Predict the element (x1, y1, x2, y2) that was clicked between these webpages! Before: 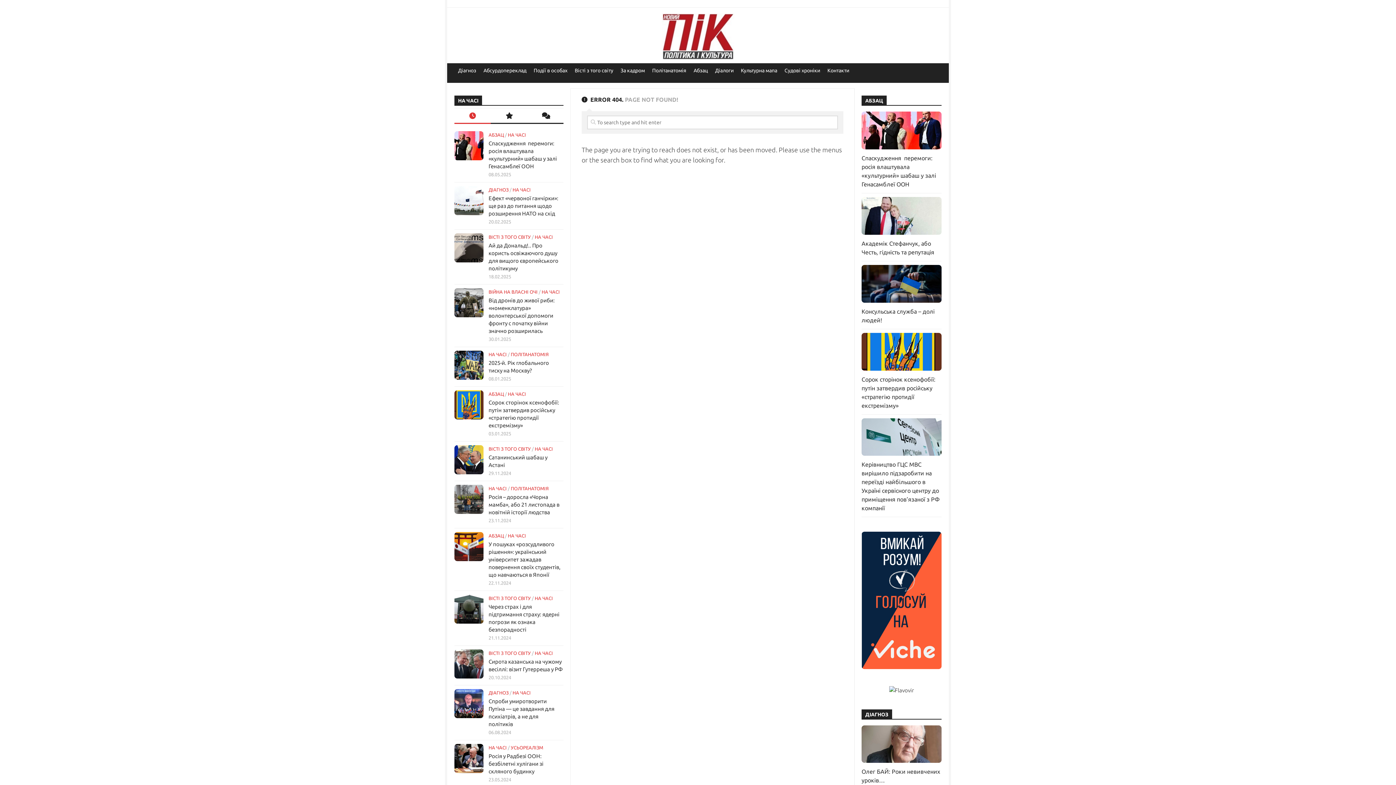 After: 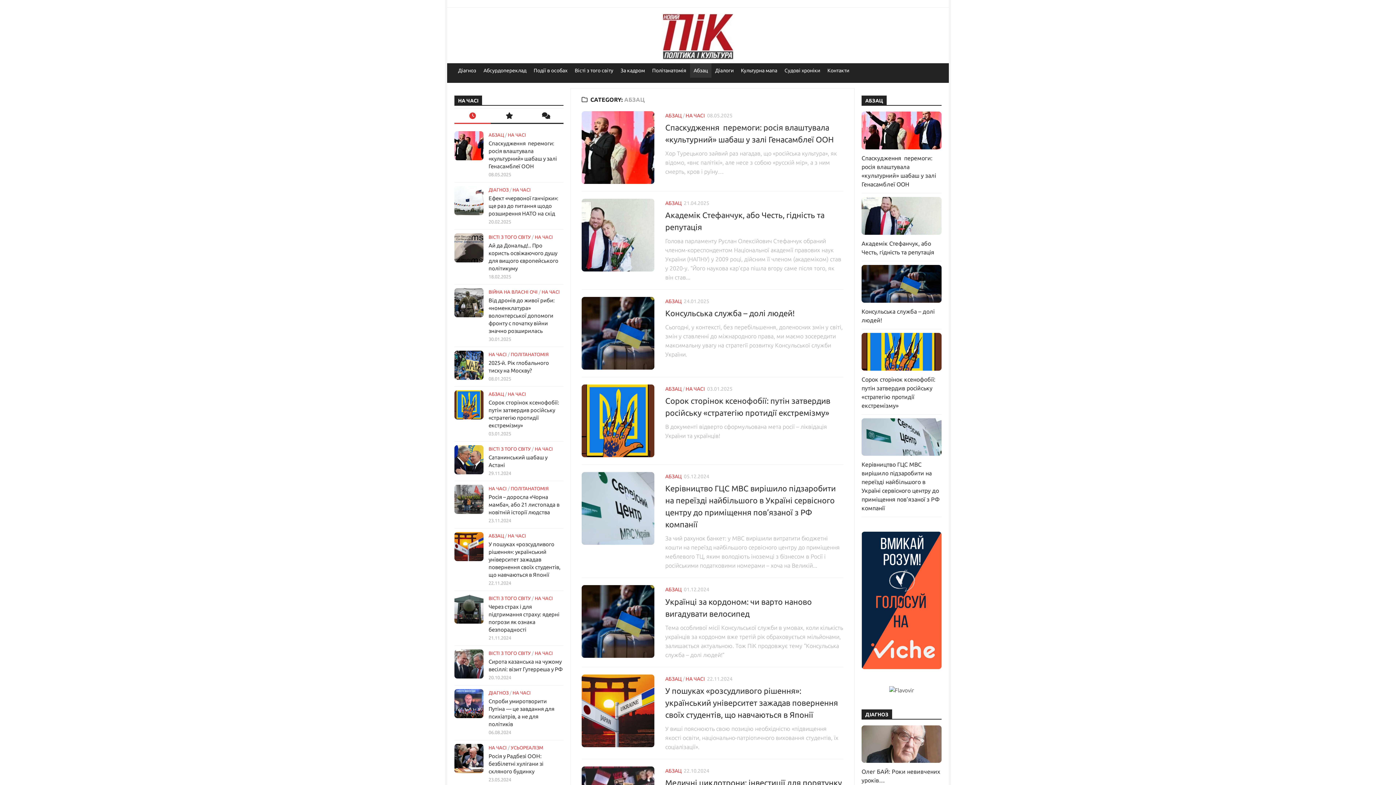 Action: label: АБЗАЦ bbox: (488, 533, 504, 538)